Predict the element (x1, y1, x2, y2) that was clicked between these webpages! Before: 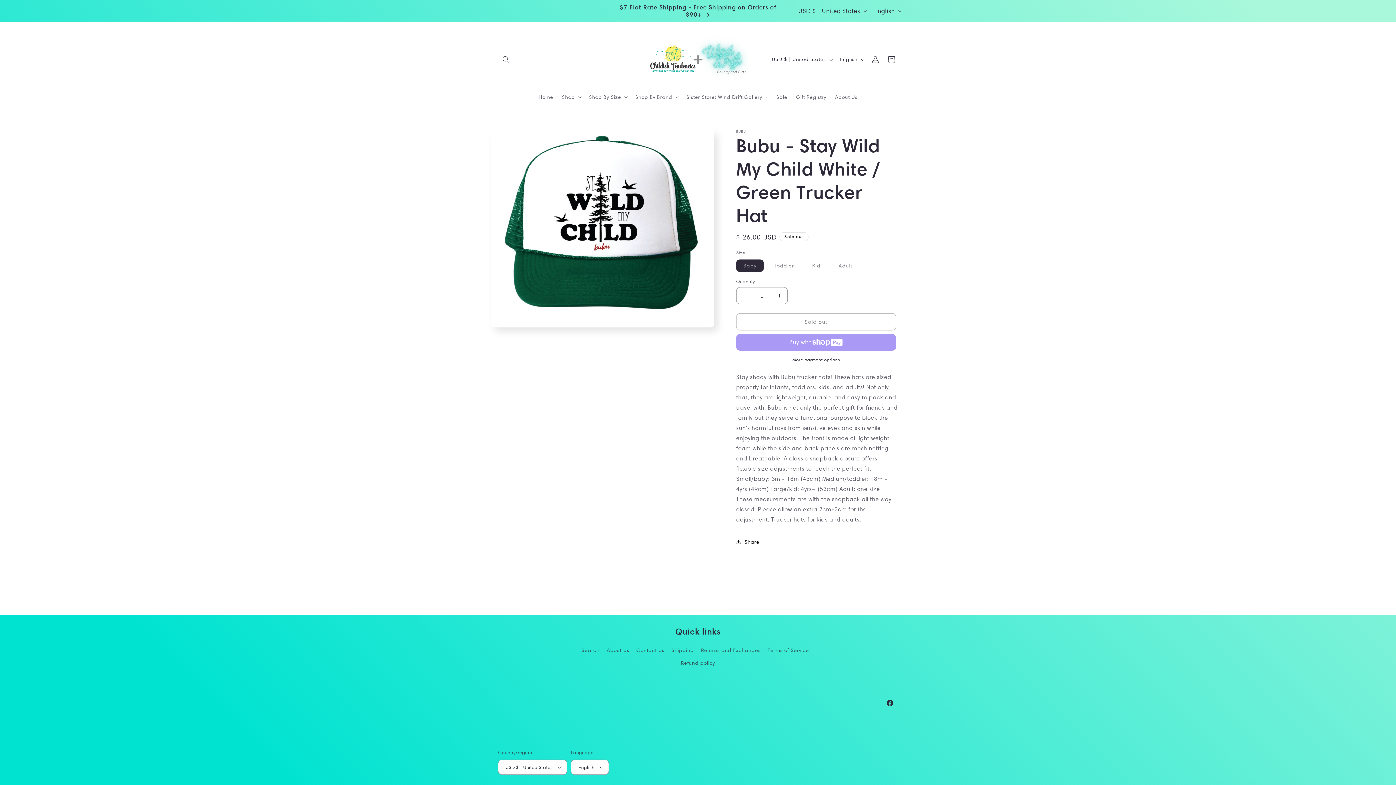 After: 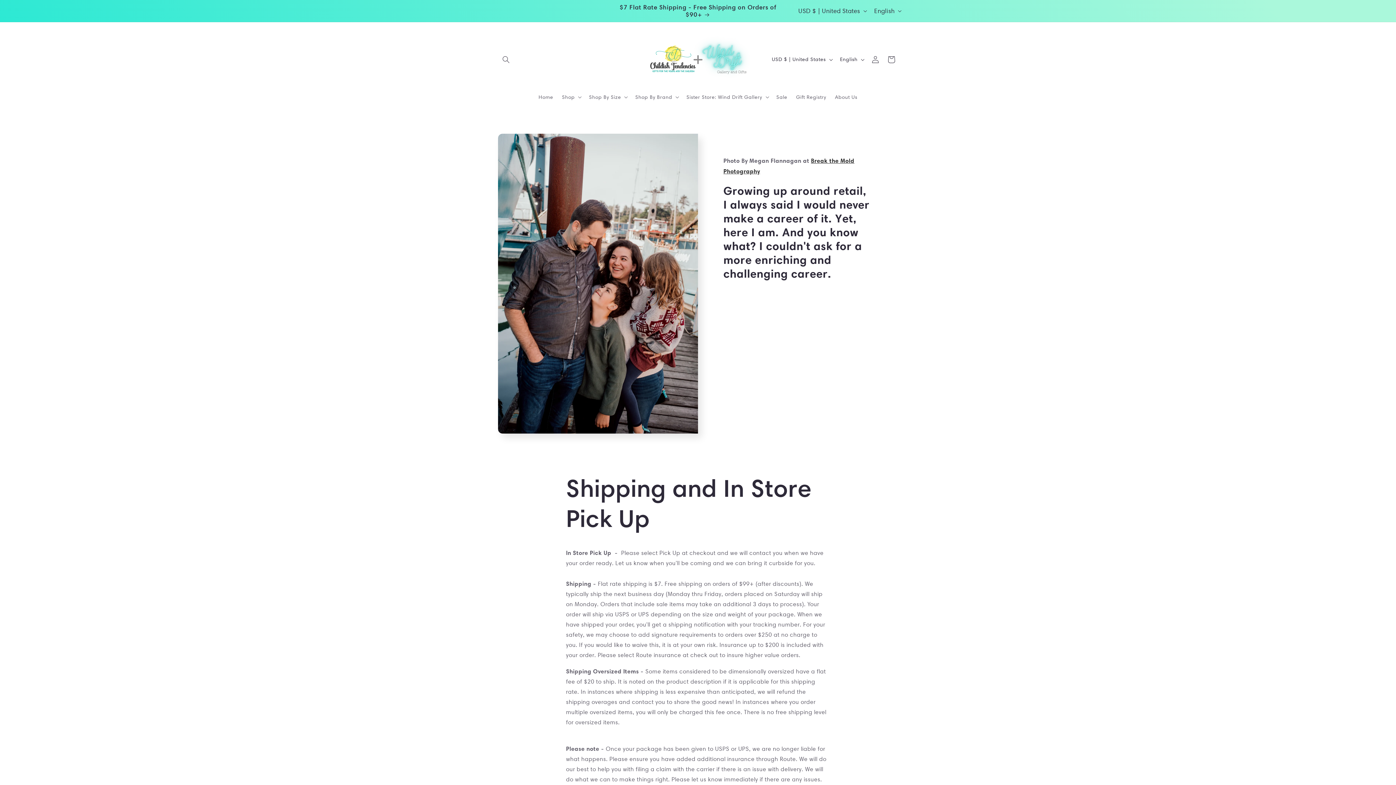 Action: bbox: (671, 644, 694, 657) label: Shipping